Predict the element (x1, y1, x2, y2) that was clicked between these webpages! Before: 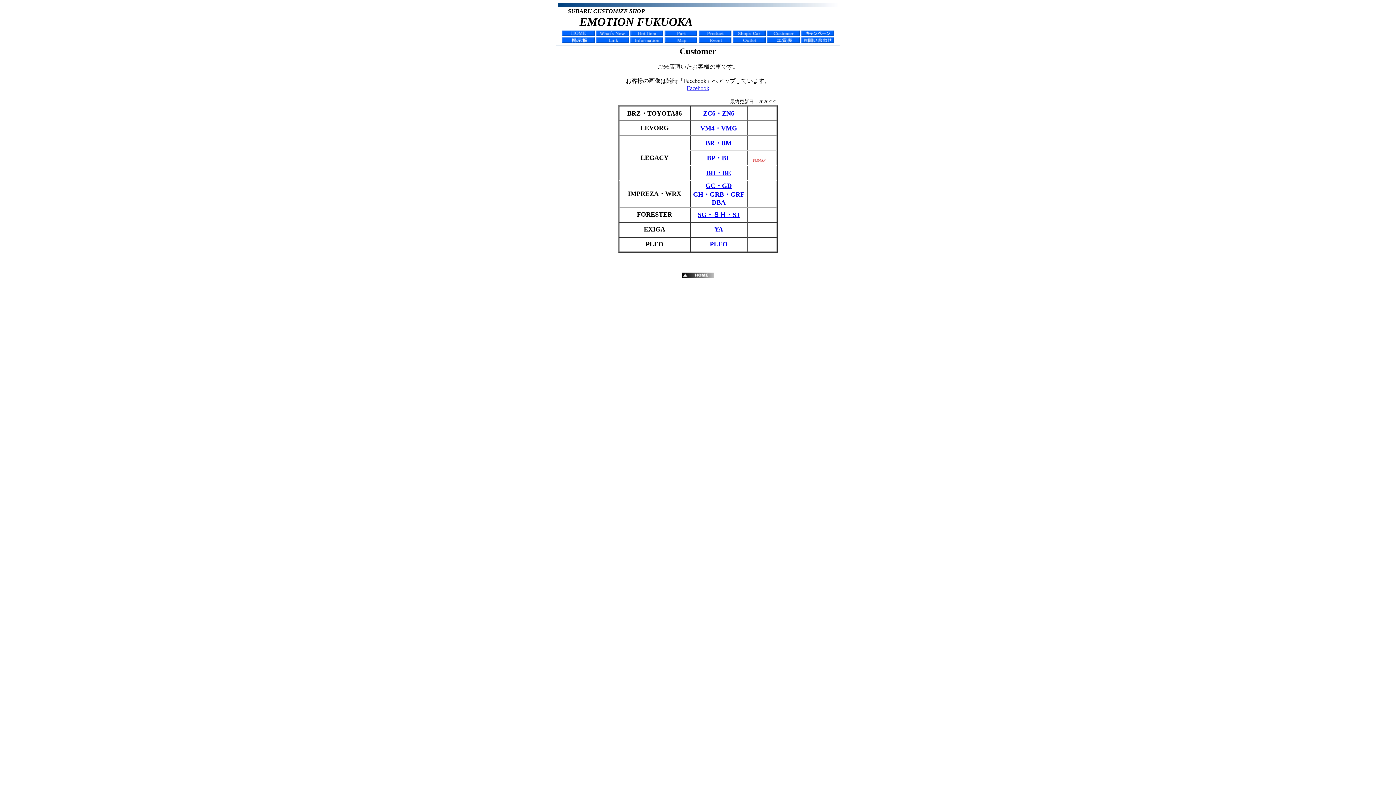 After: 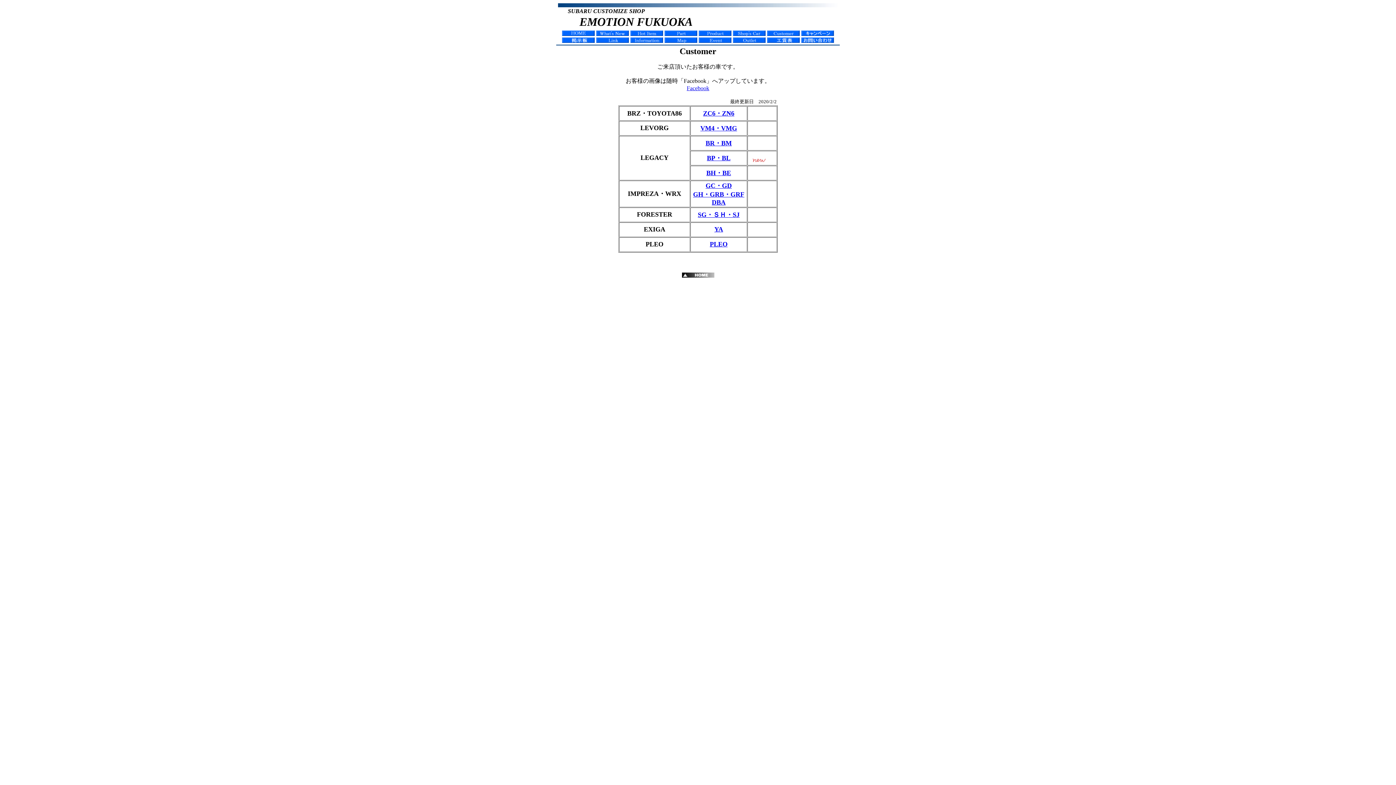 Action: bbox: (562, 37, 594, 44)